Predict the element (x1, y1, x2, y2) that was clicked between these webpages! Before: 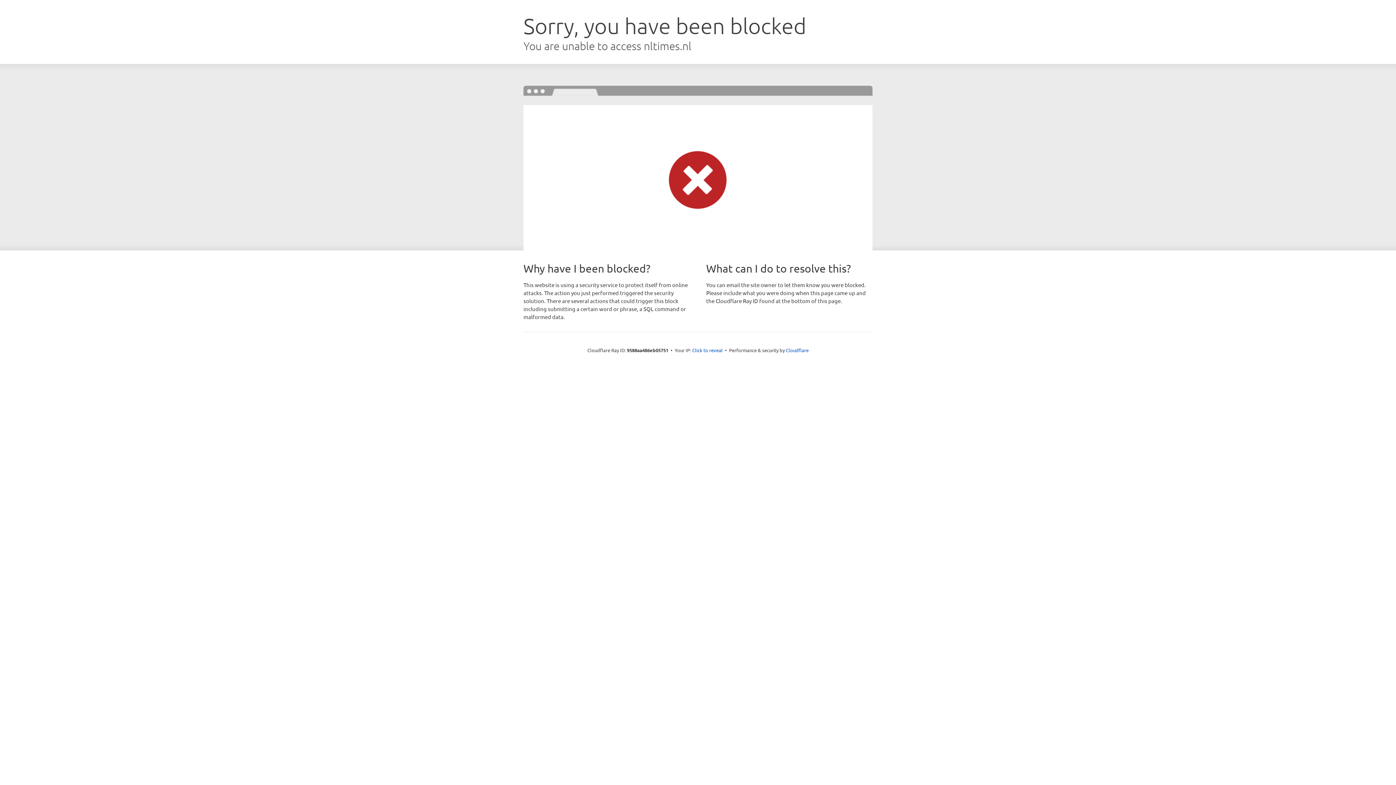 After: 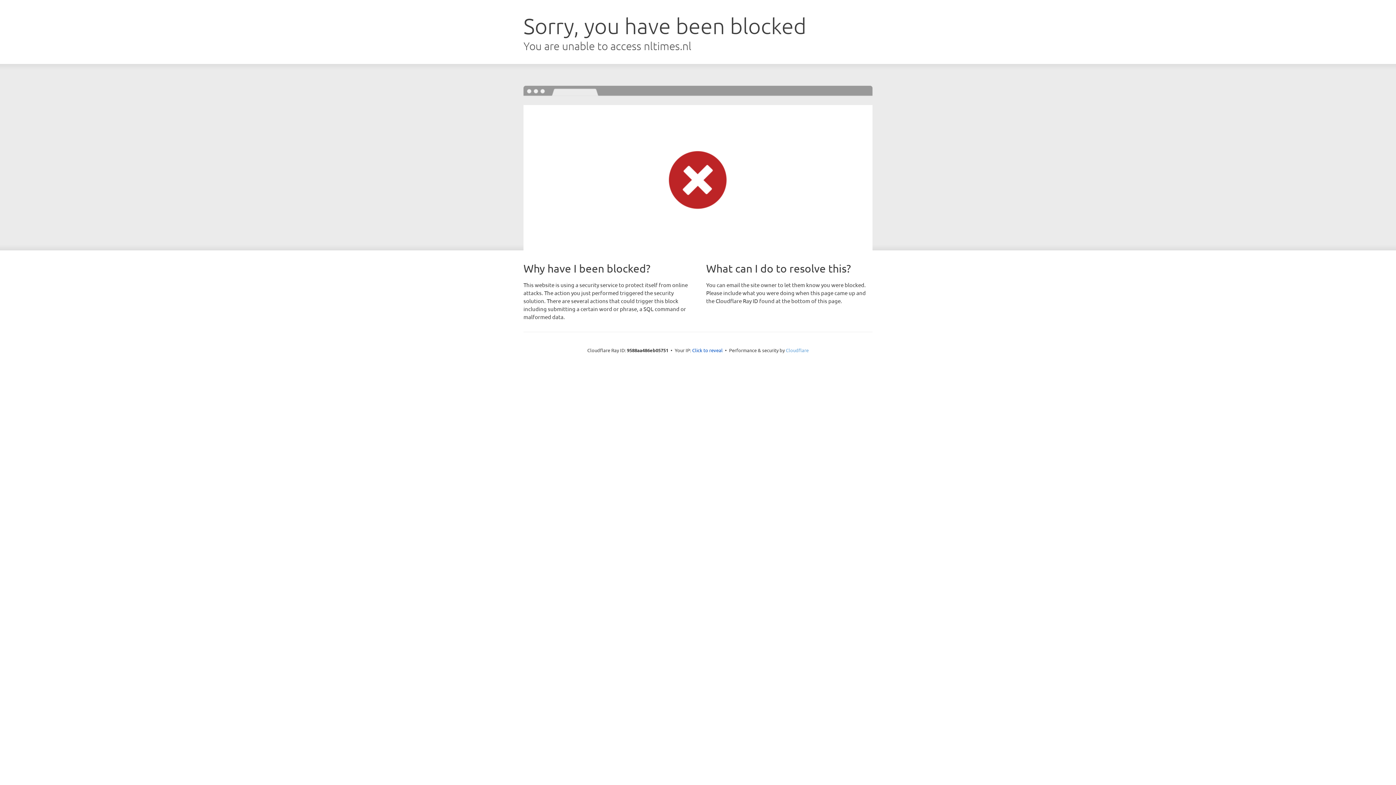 Action: bbox: (786, 347, 808, 353) label: Cloudflare